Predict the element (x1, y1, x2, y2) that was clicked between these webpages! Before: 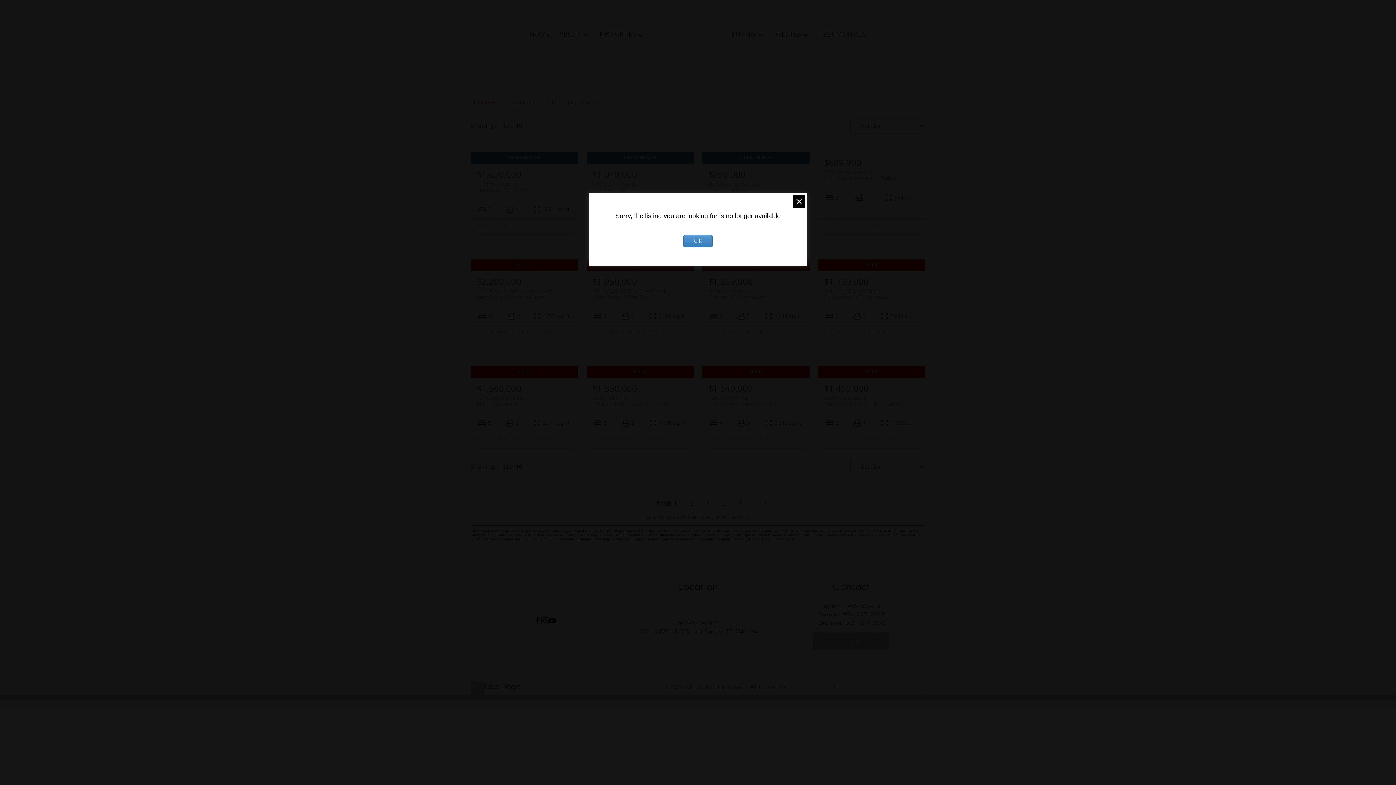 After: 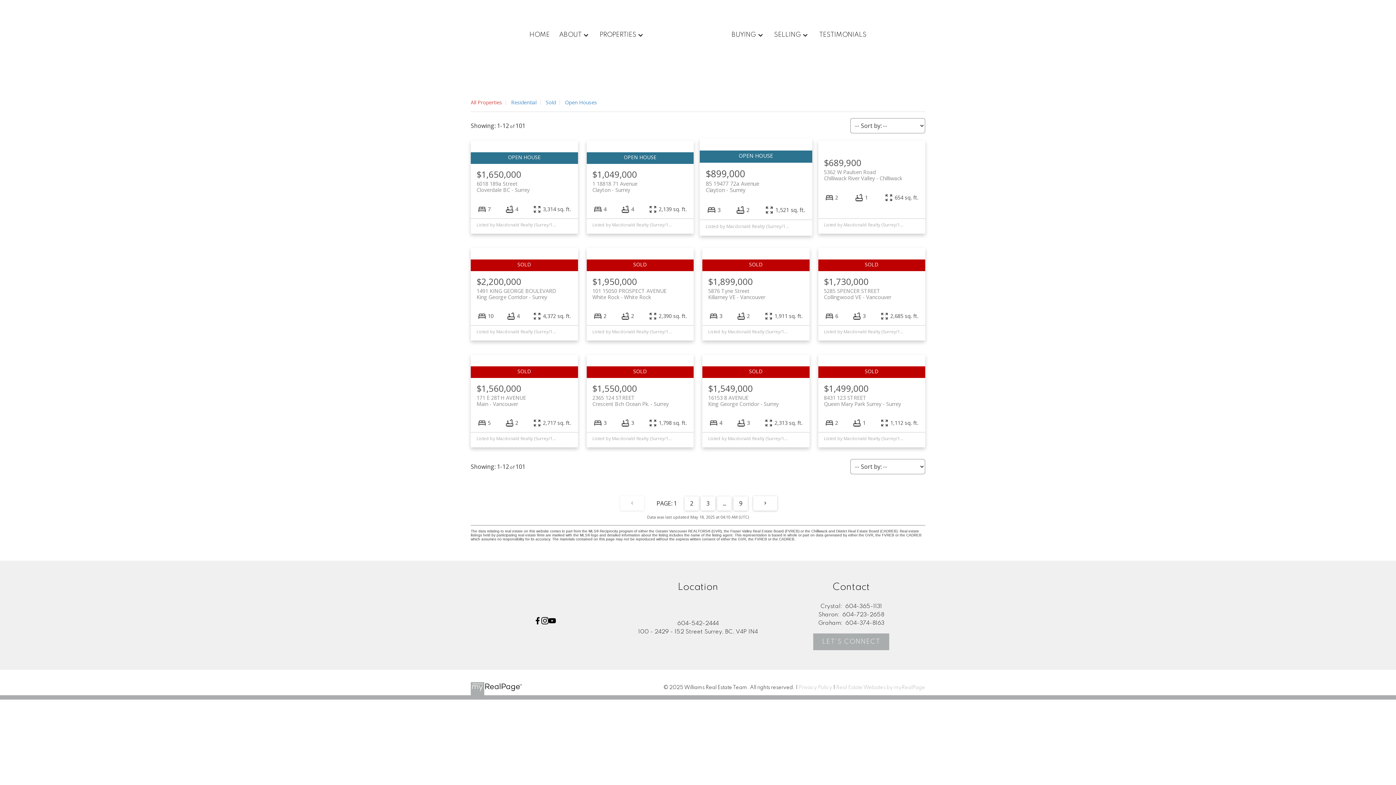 Action: bbox: (792, 195, 805, 208)